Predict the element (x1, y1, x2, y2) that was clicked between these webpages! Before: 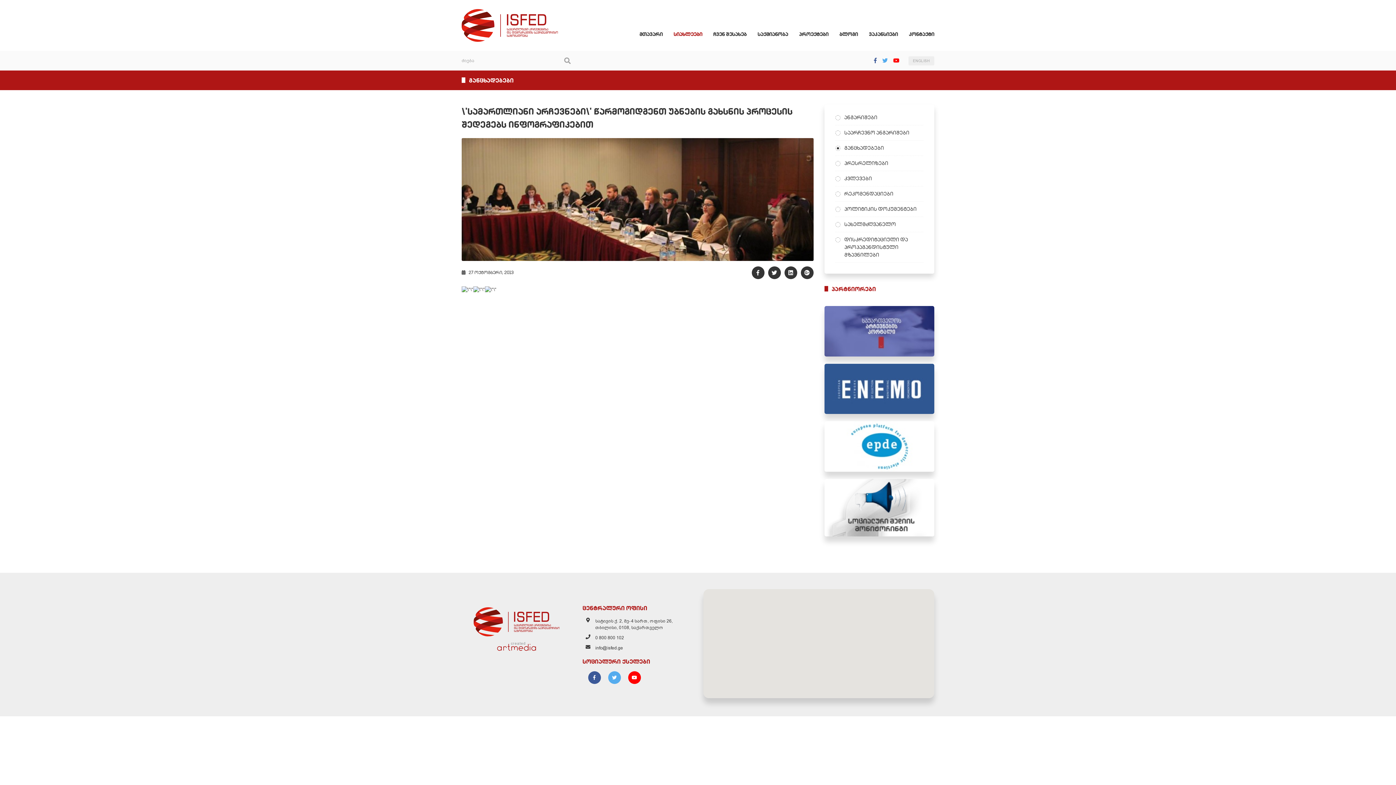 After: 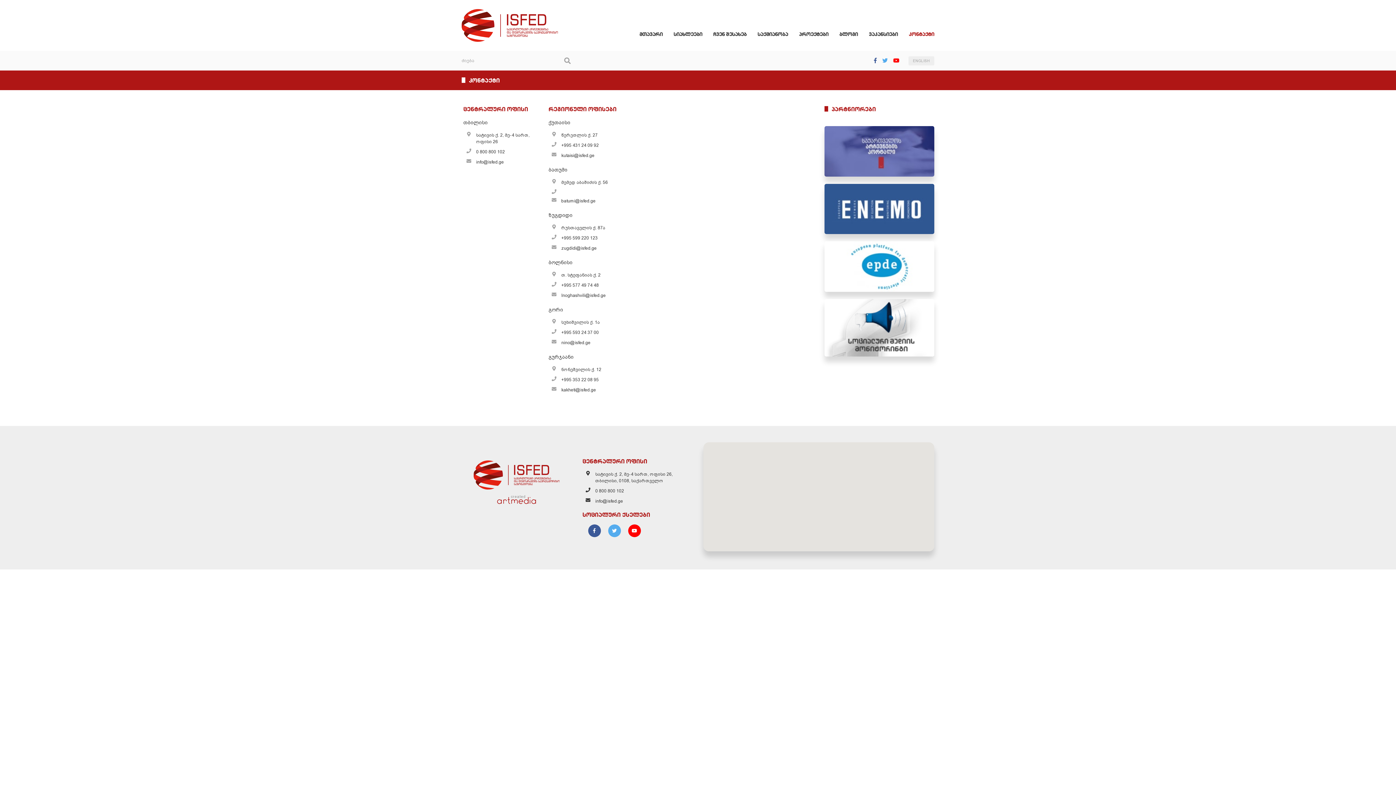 Action: label: კონტაქტი bbox: (909, 30, 934, 37)